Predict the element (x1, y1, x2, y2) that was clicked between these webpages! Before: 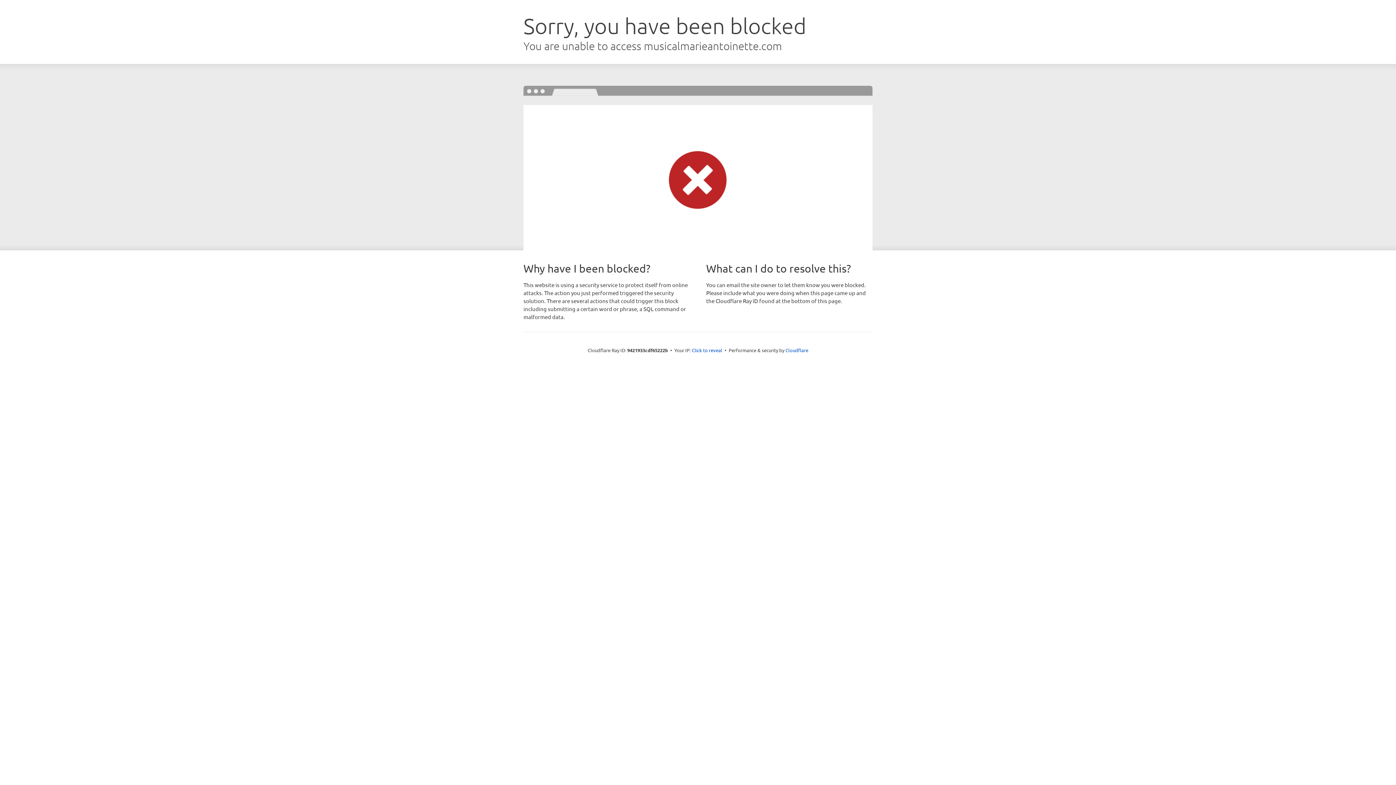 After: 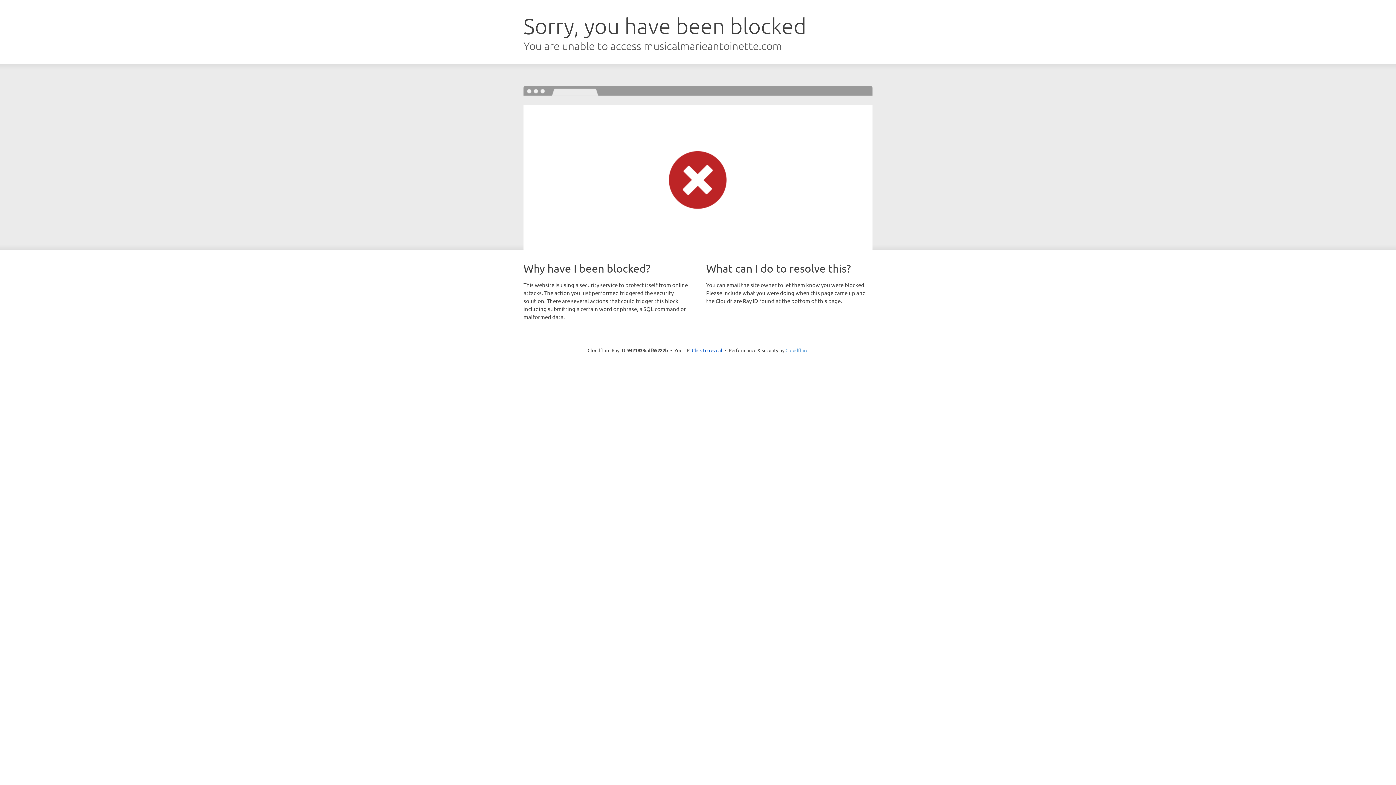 Action: bbox: (785, 347, 808, 353) label: Cloudflare